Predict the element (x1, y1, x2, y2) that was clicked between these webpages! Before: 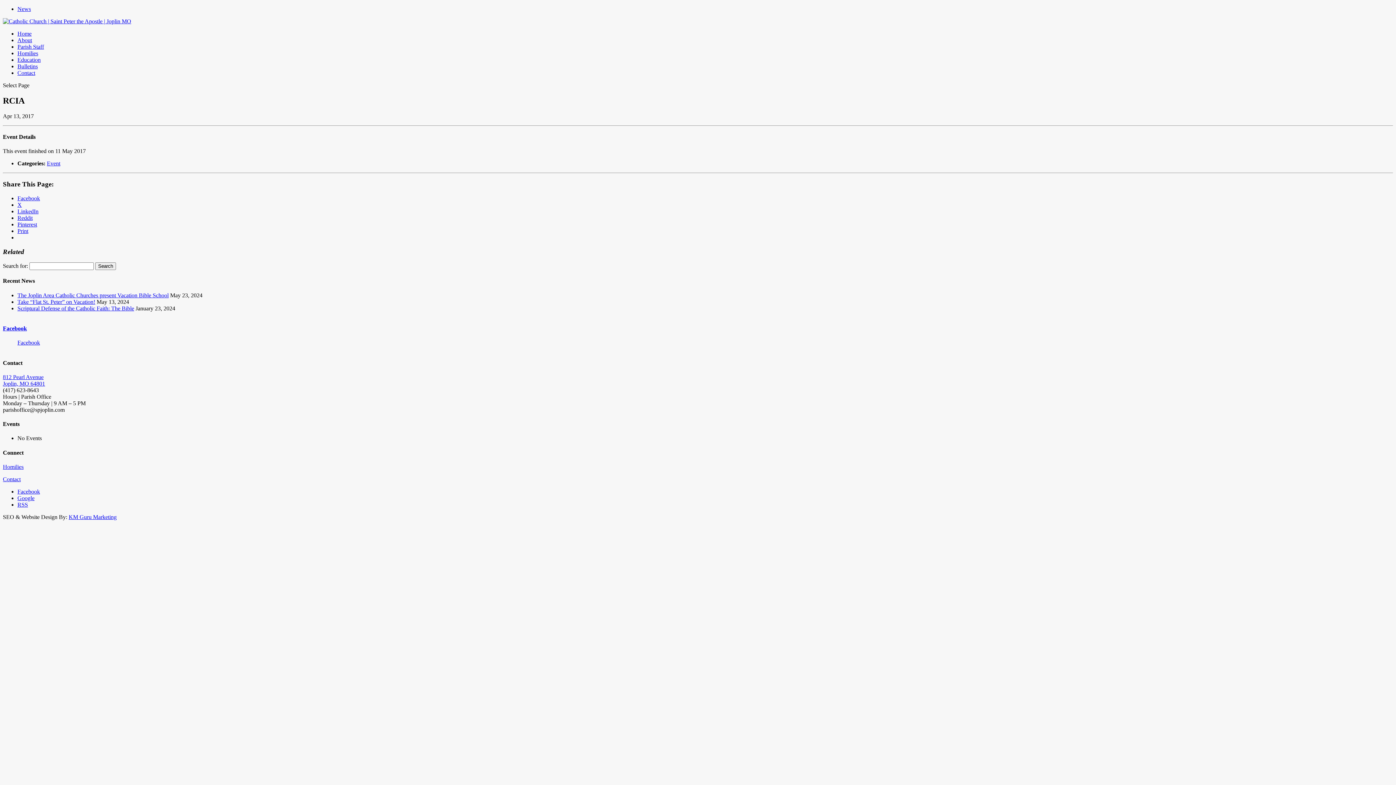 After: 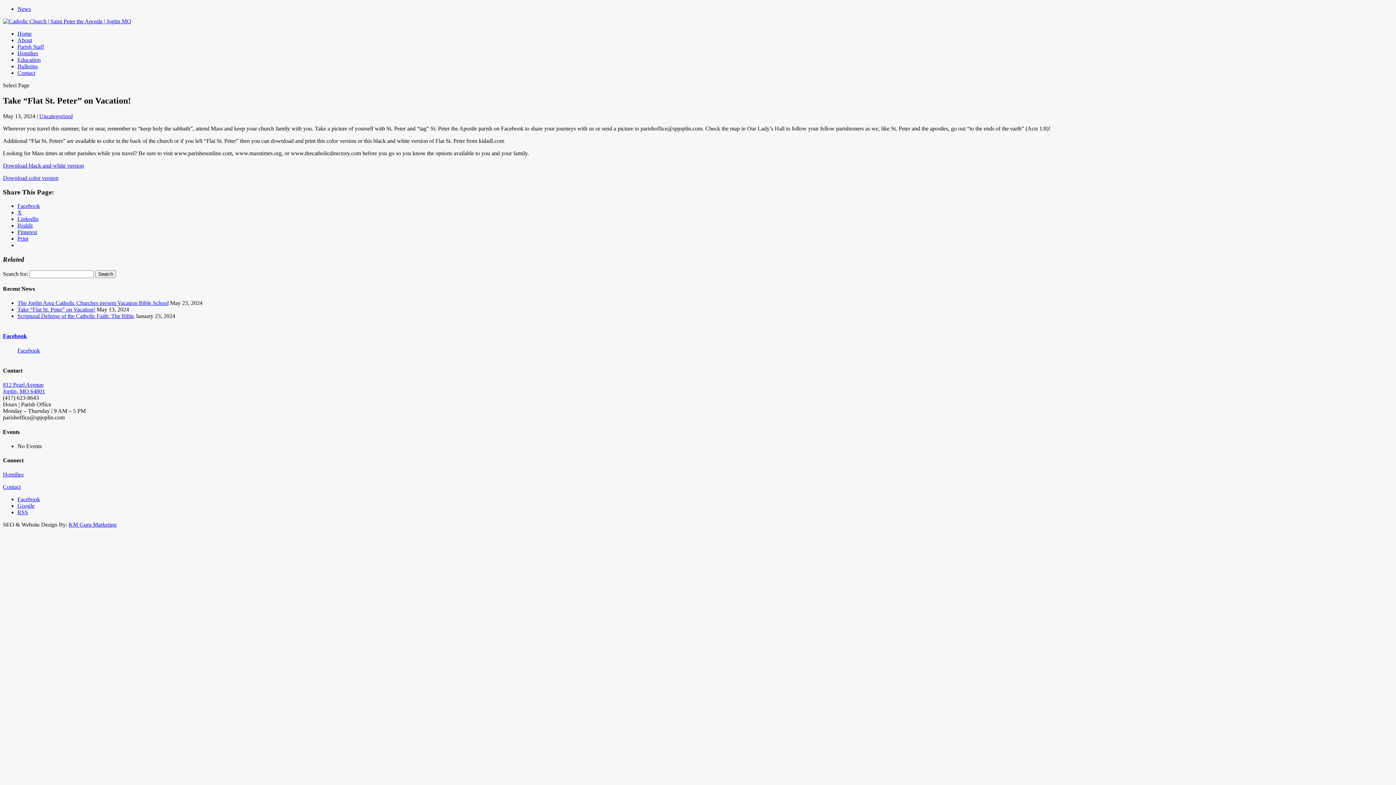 Action: label: Take “Flat St. Peter” on Vacation! bbox: (17, 298, 95, 305)